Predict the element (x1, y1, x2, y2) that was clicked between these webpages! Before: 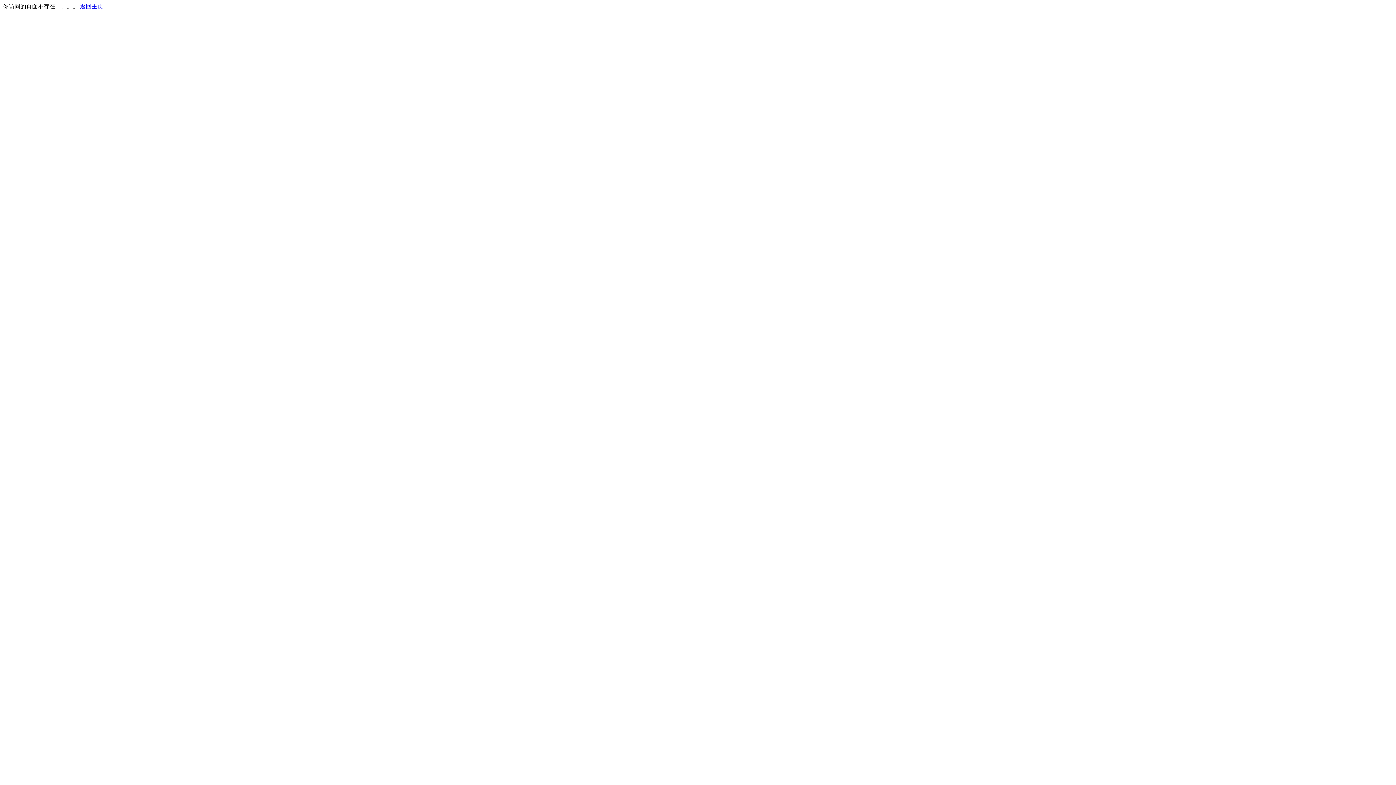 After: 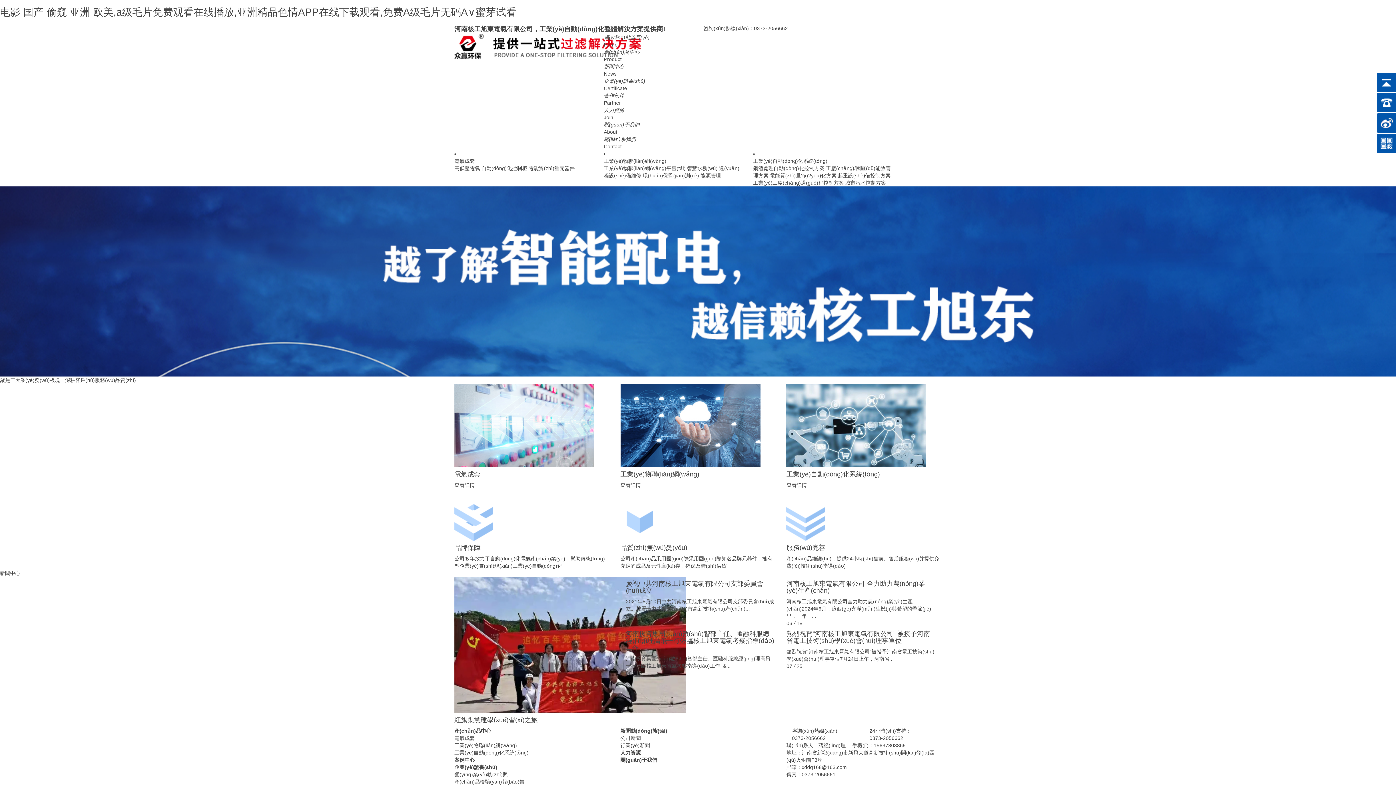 Action: bbox: (80, 3, 103, 9) label: 返回主页